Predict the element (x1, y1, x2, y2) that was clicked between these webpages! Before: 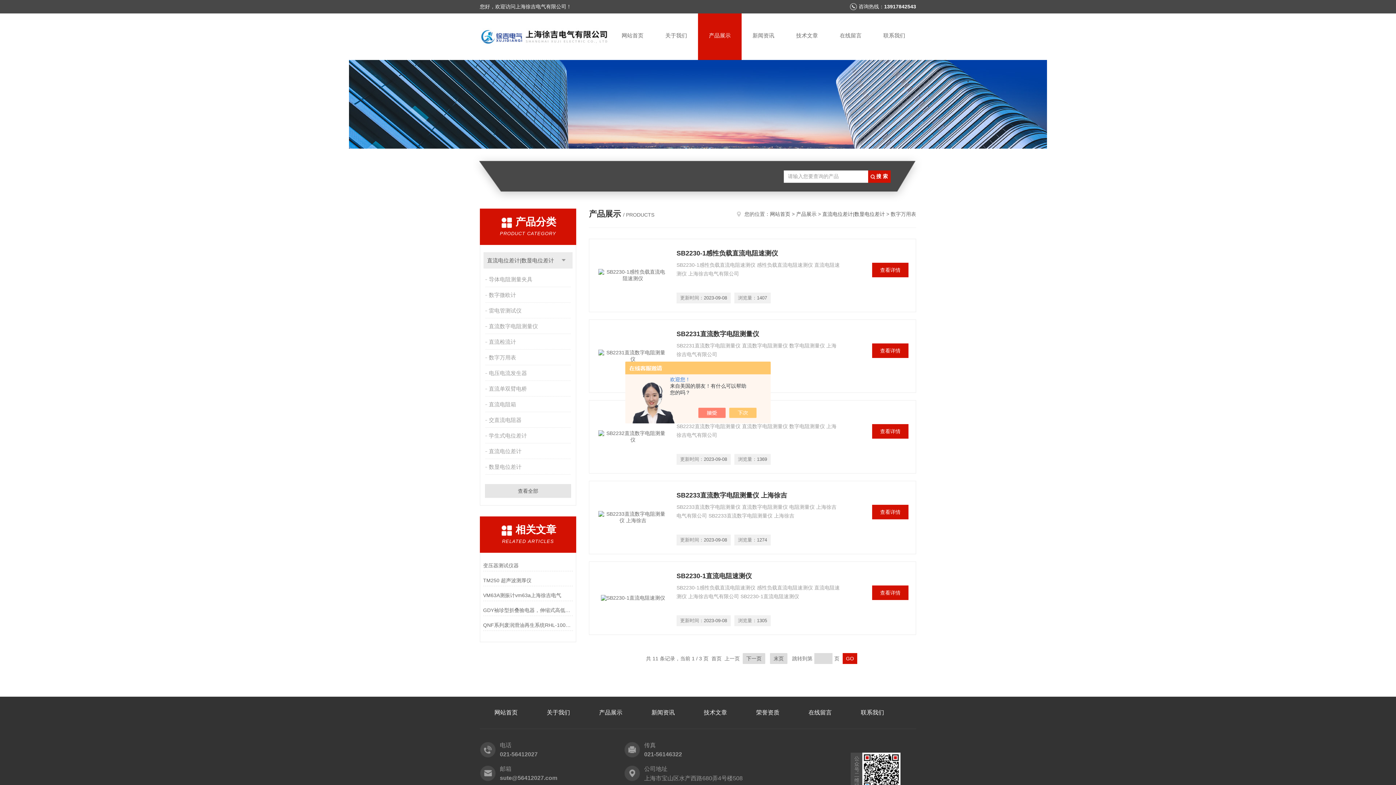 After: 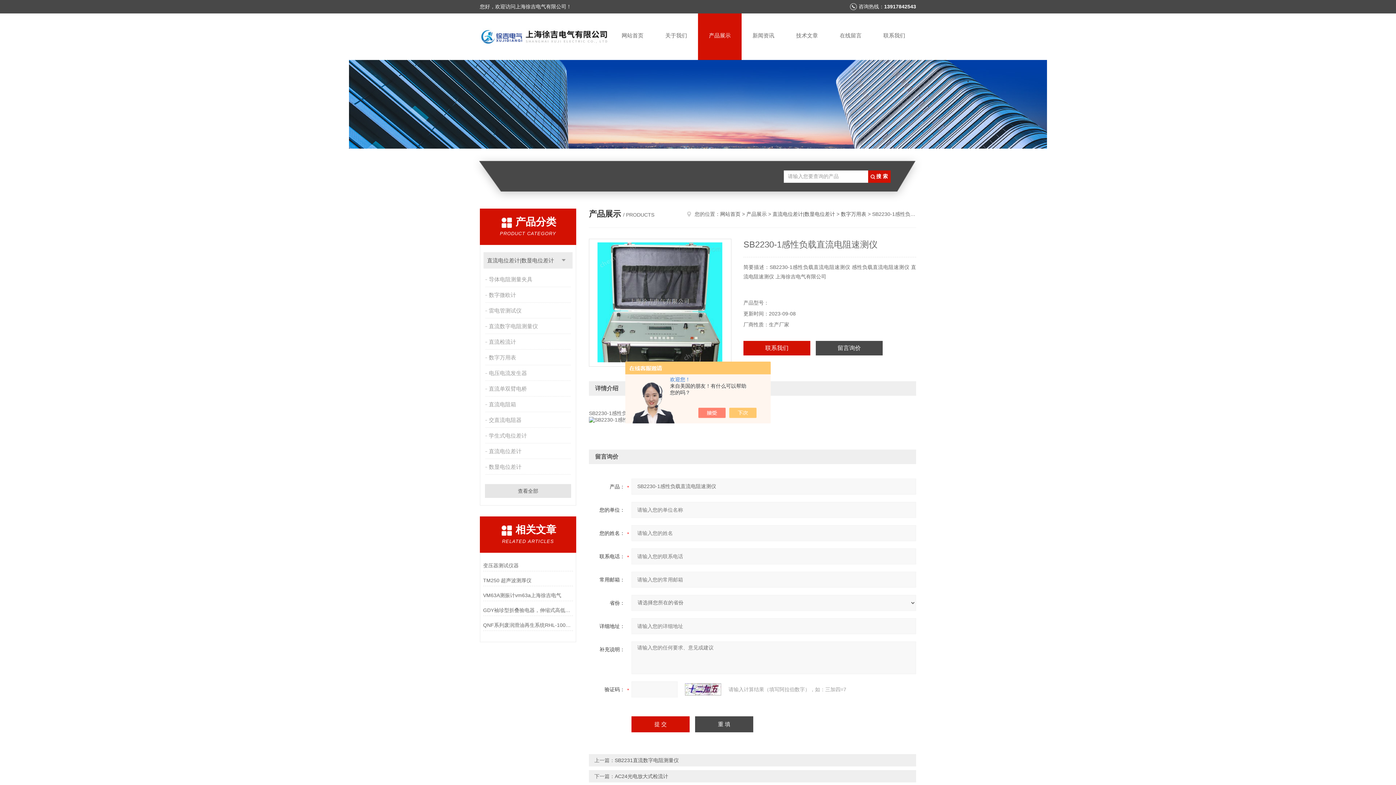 Action: bbox: (596, 246, 669, 304)